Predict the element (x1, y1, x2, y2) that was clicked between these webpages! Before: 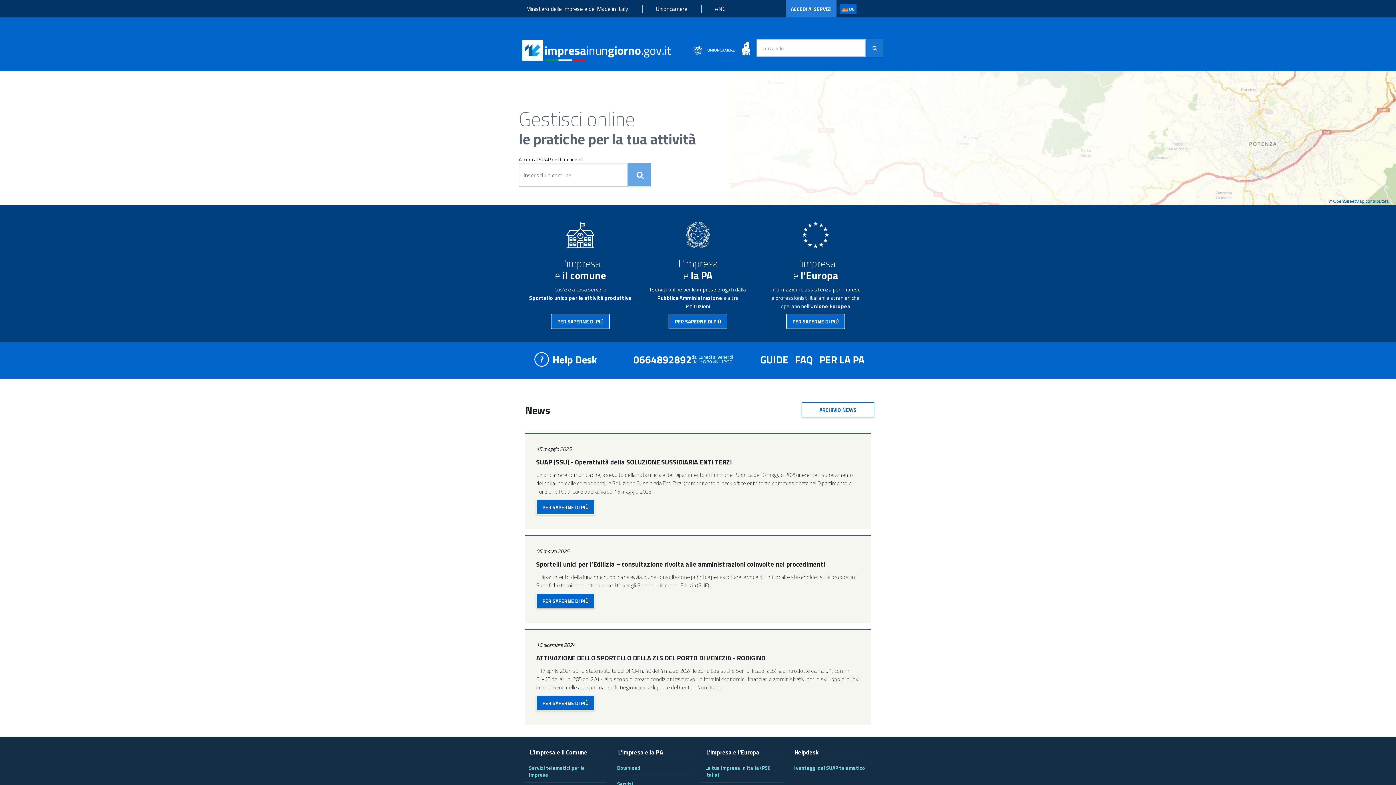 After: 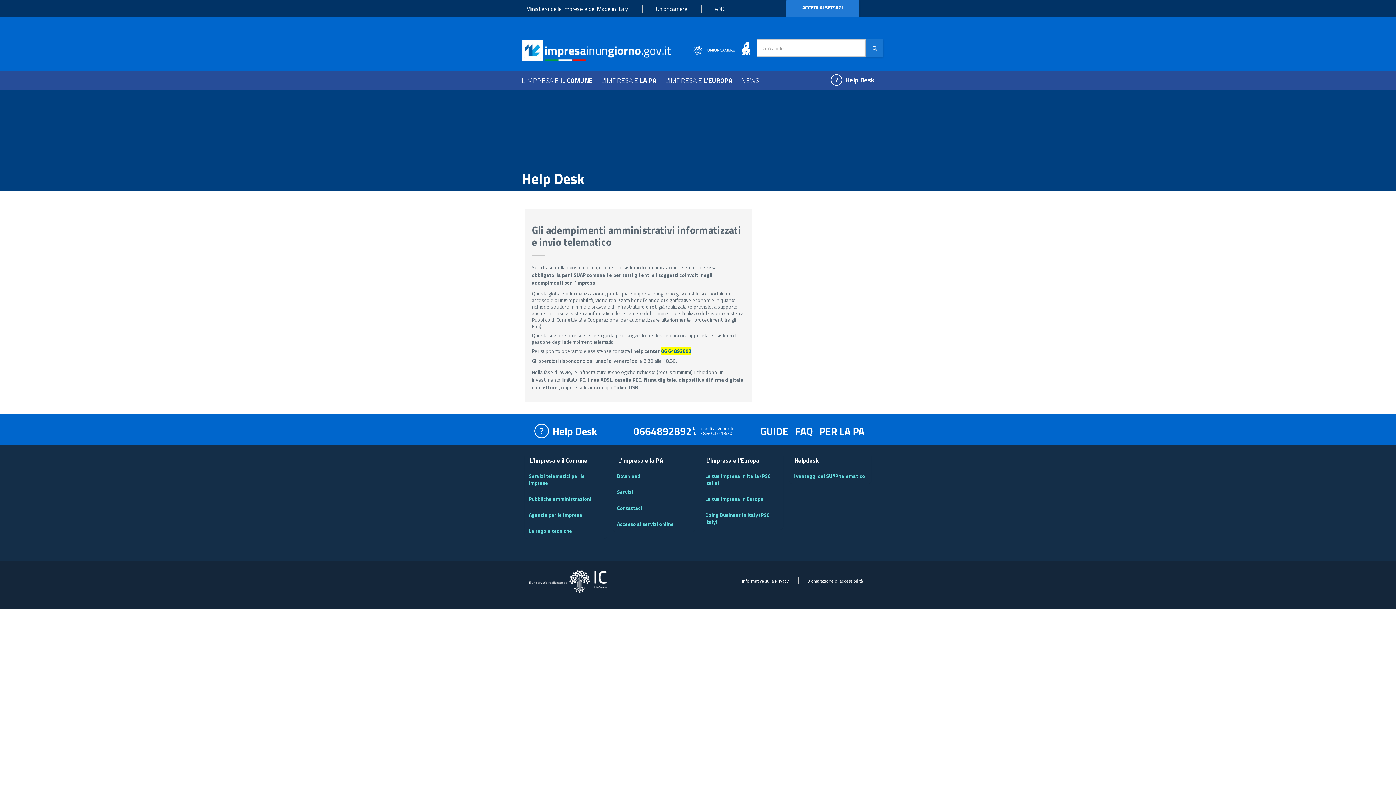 Action: label: GUIDE bbox: (760, 352, 788, 367)